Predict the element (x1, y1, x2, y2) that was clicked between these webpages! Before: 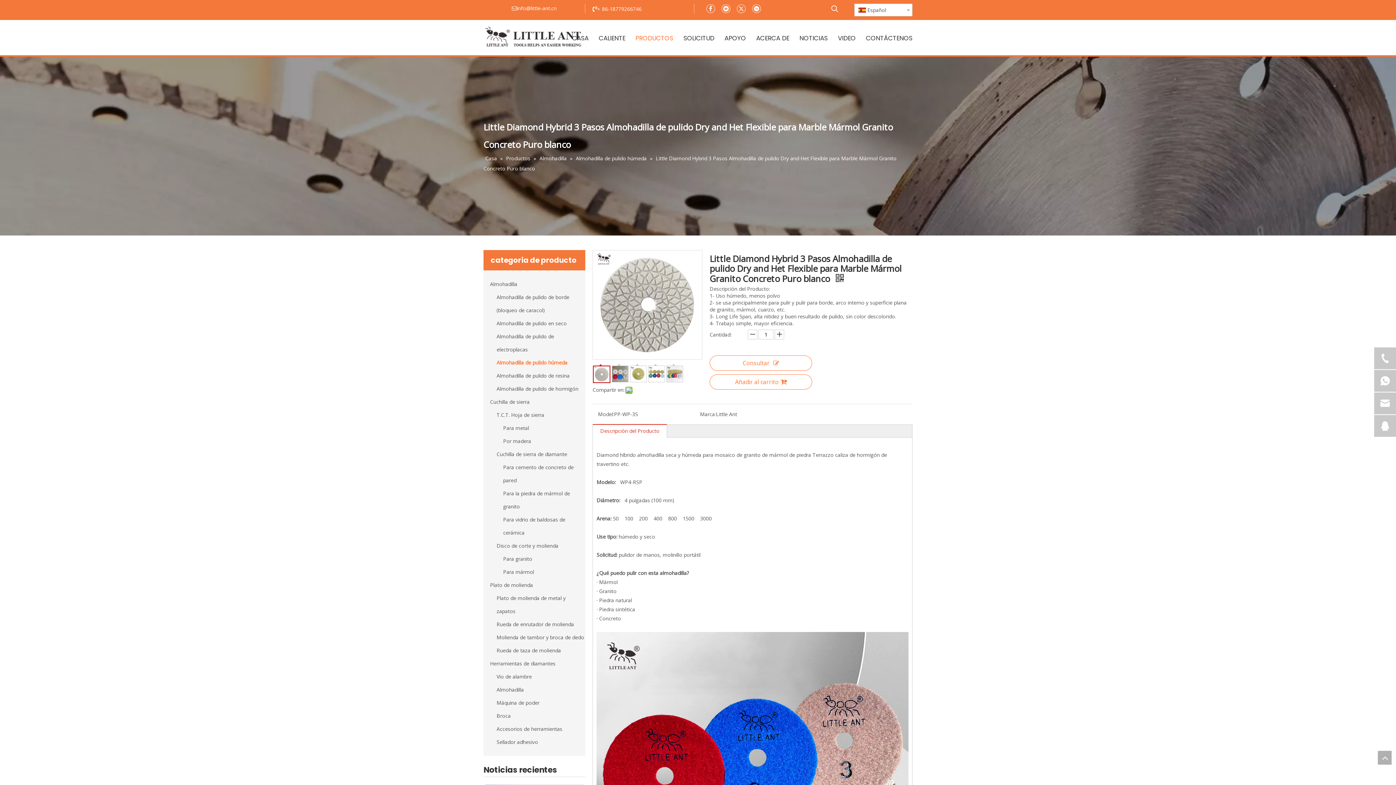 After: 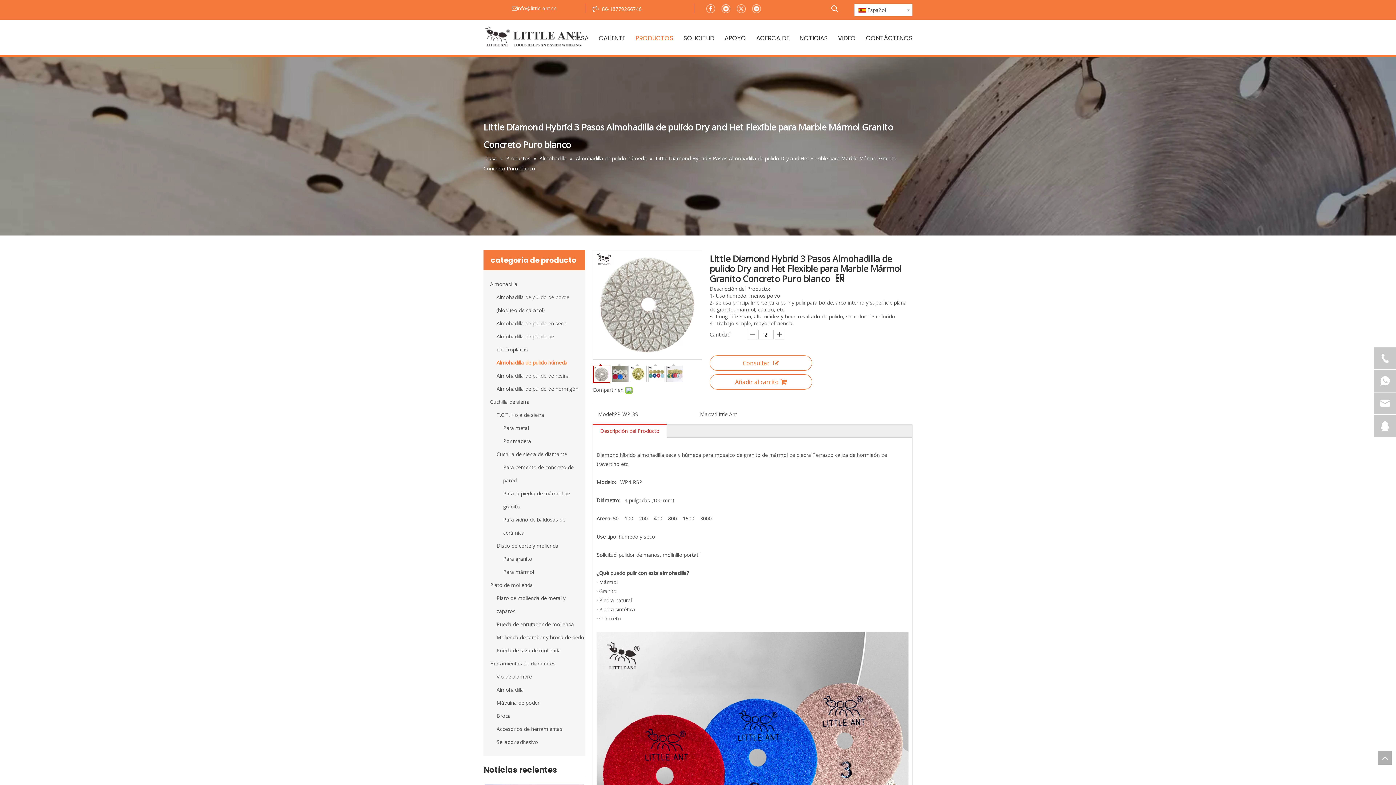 Action: bbox: (774, 329, 784, 339)